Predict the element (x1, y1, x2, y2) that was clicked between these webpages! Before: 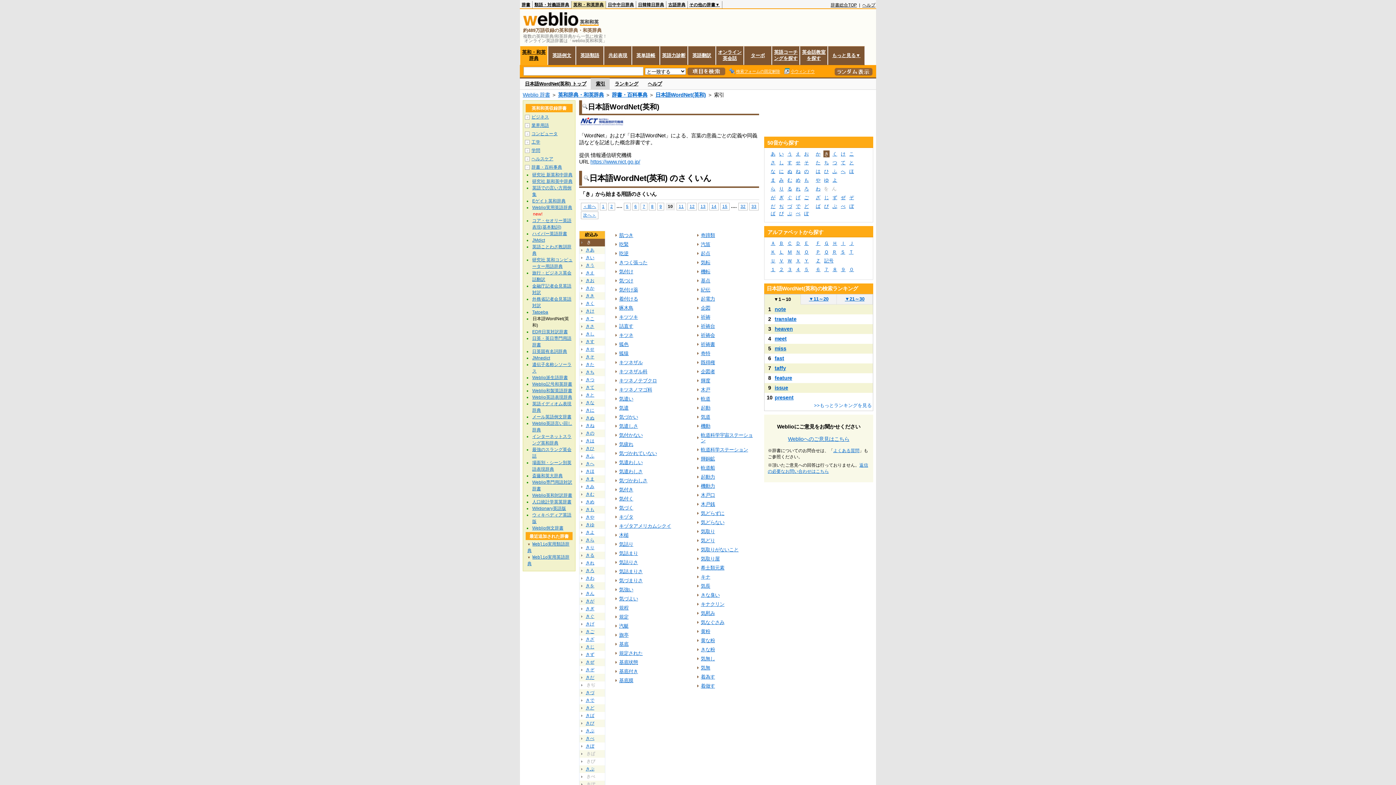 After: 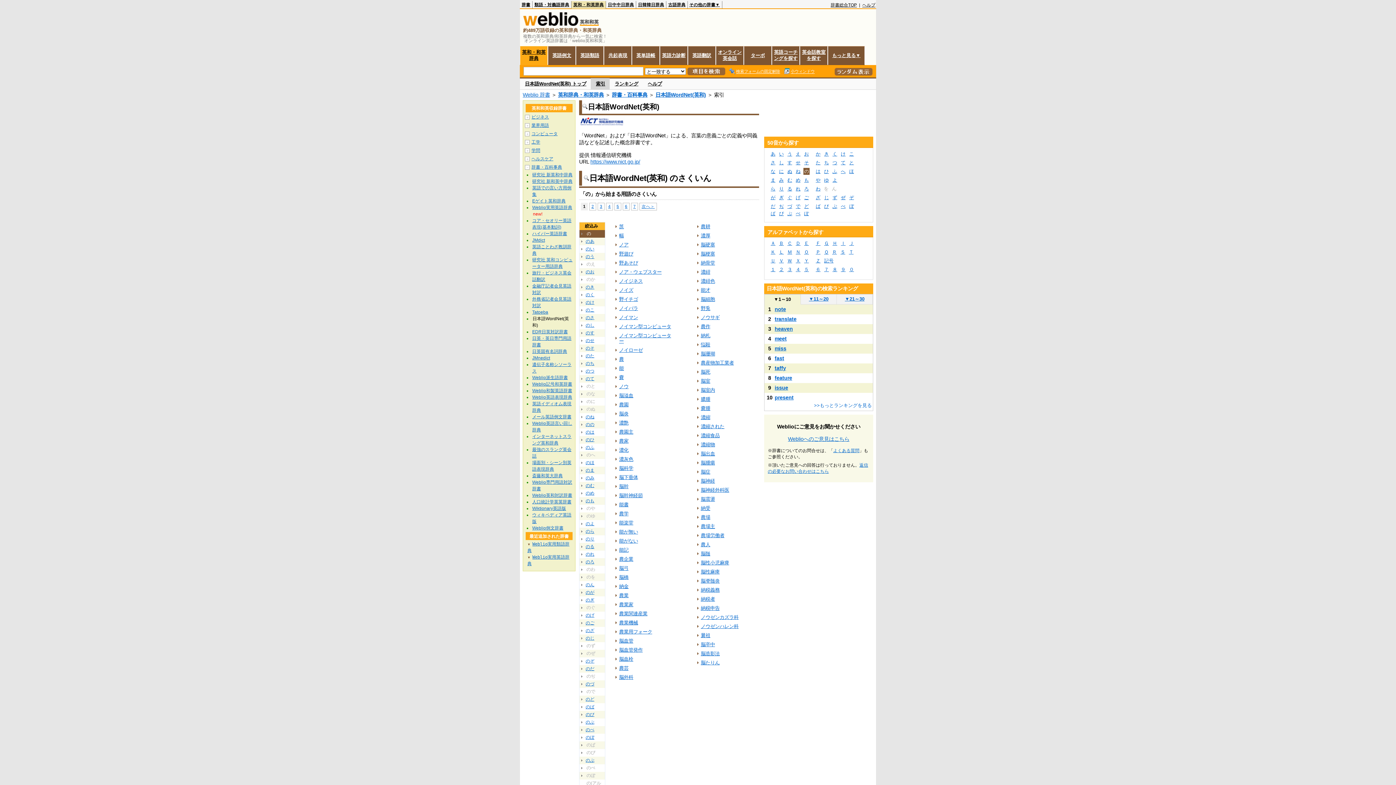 Action: bbox: (803, 168, 809, 174) label: の